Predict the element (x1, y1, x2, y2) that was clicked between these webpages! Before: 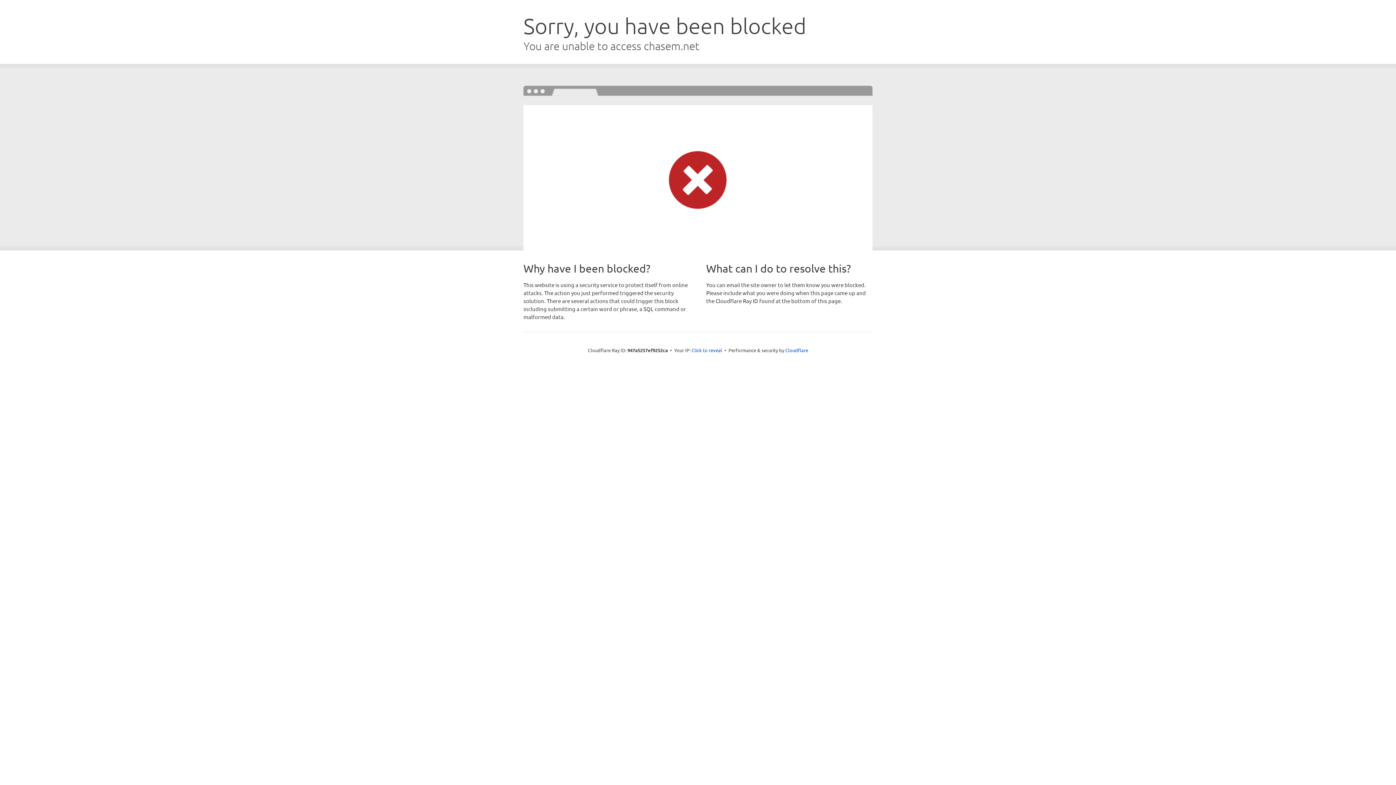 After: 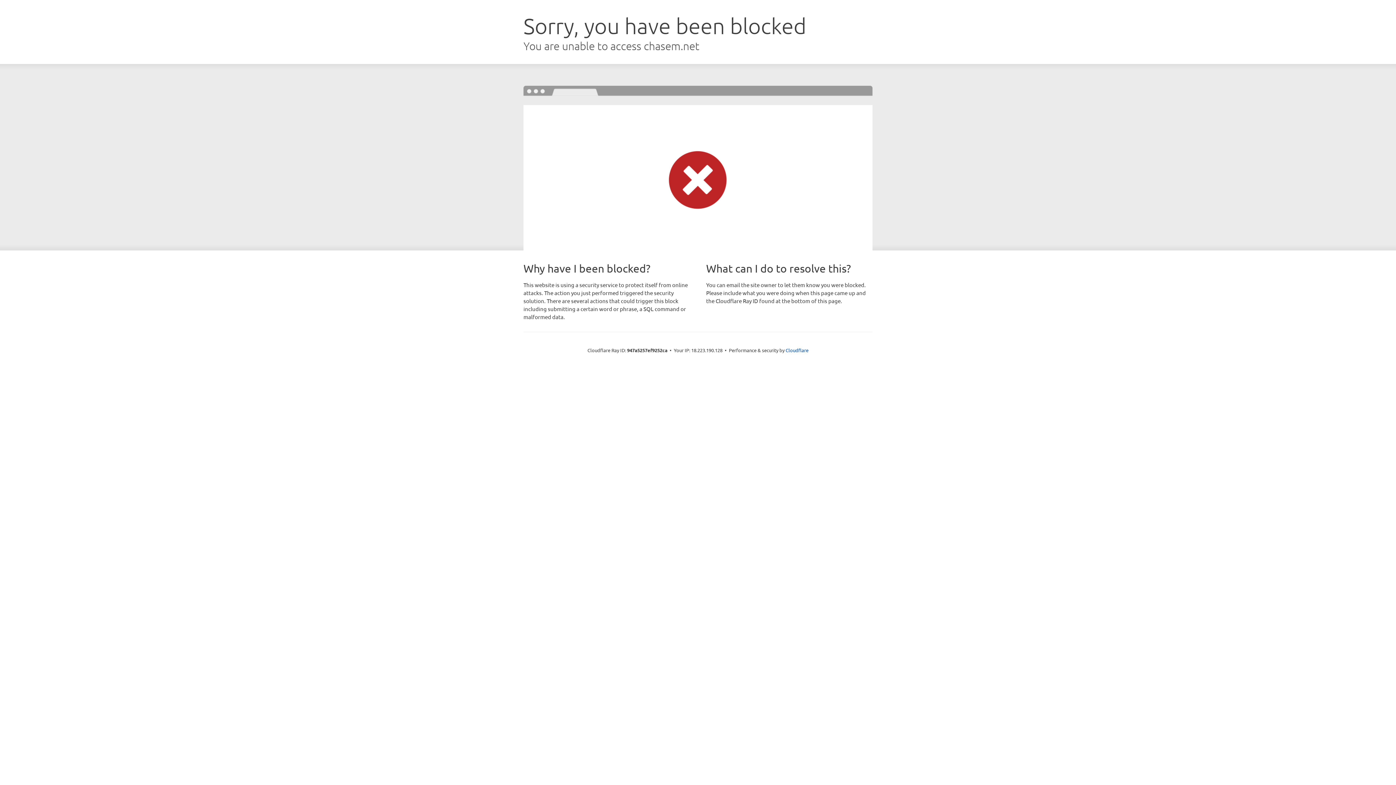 Action: label: Click to reveal bbox: (691, 346, 722, 353)